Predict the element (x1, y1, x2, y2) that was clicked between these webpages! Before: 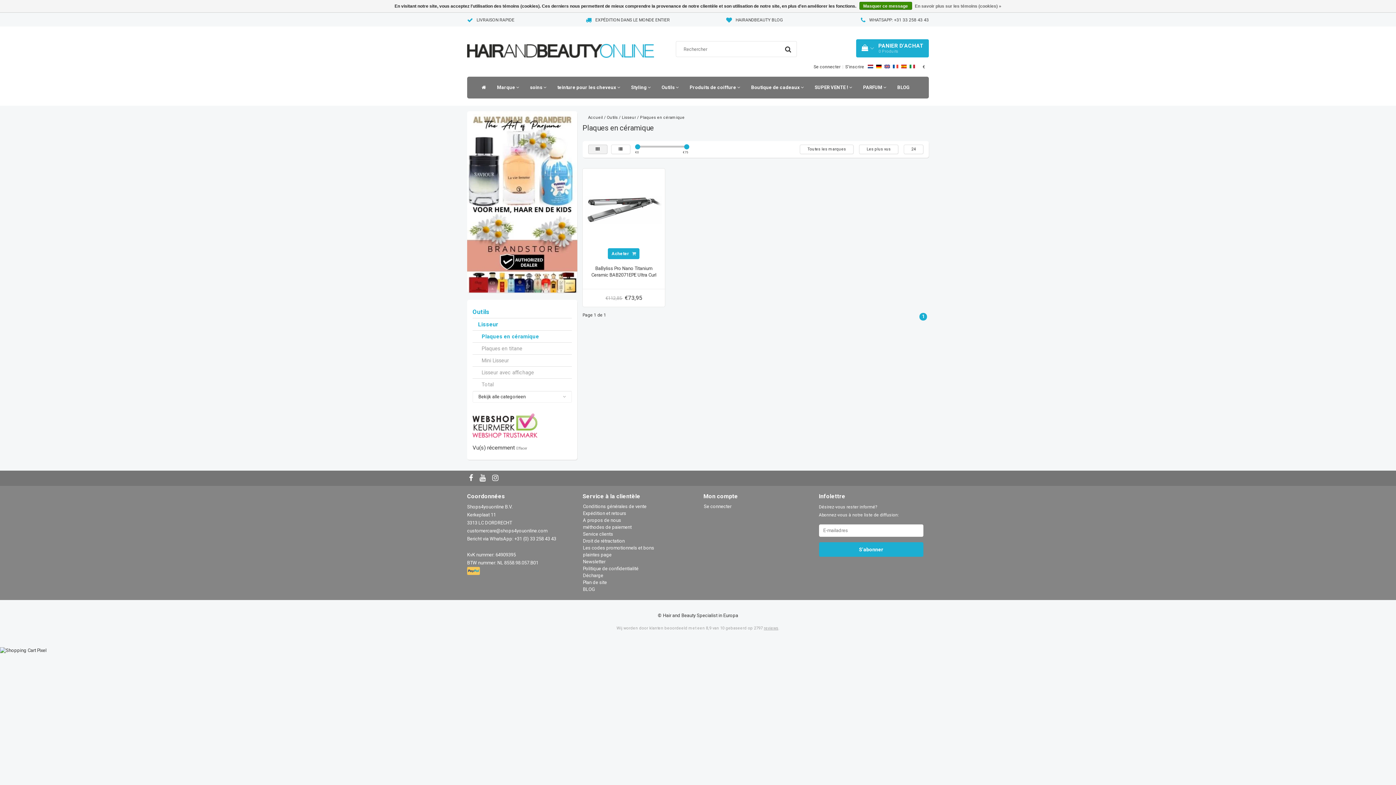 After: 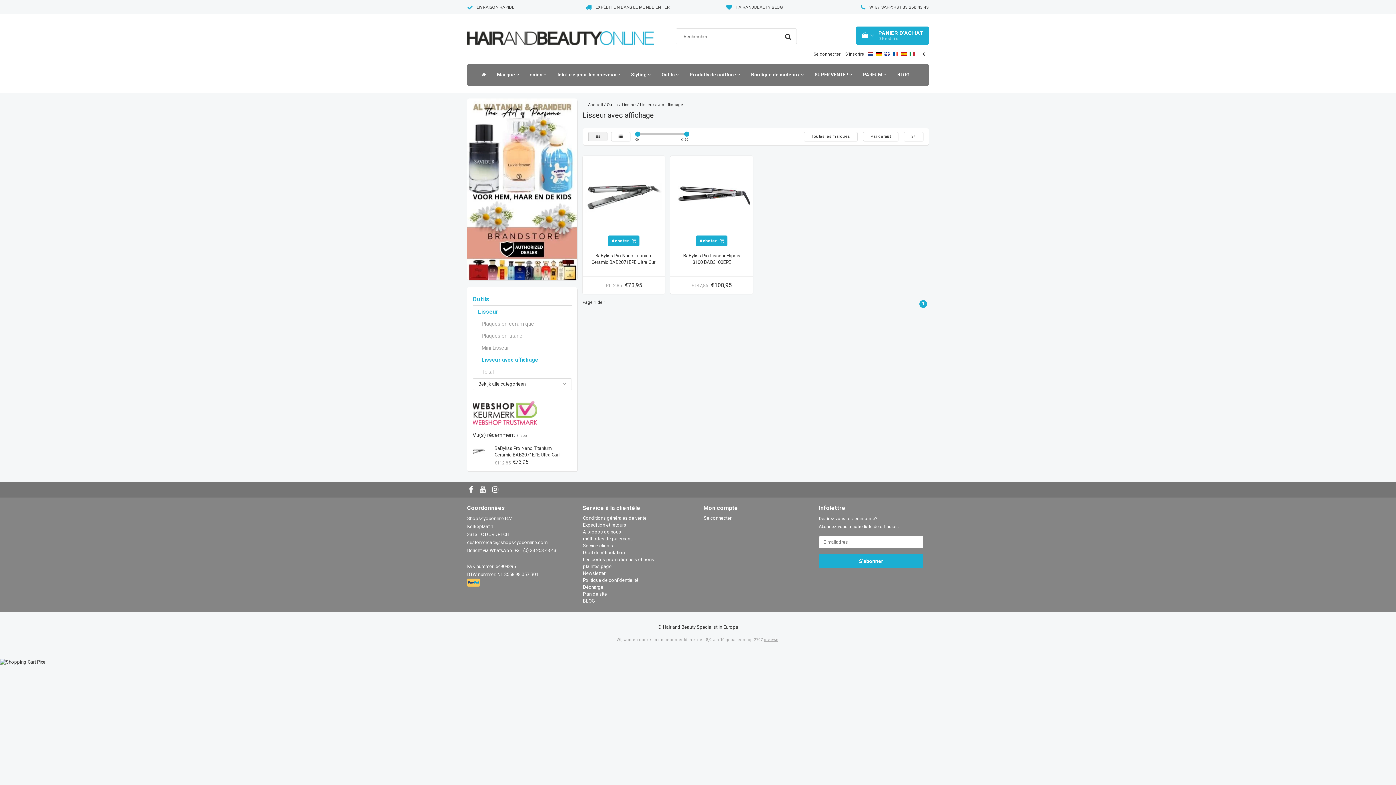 Action: bbox: (472, 367, 543, 377) label: Lisseur avec affichage